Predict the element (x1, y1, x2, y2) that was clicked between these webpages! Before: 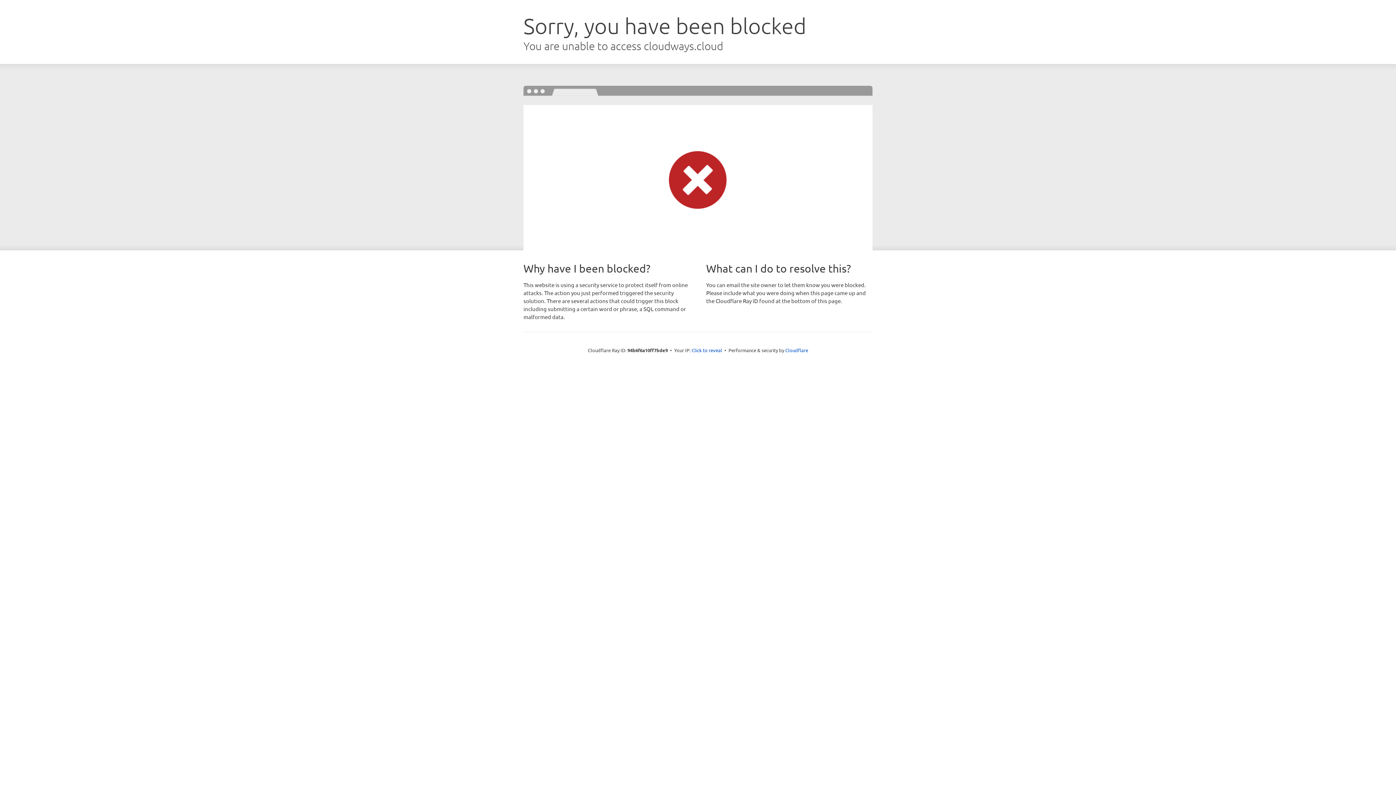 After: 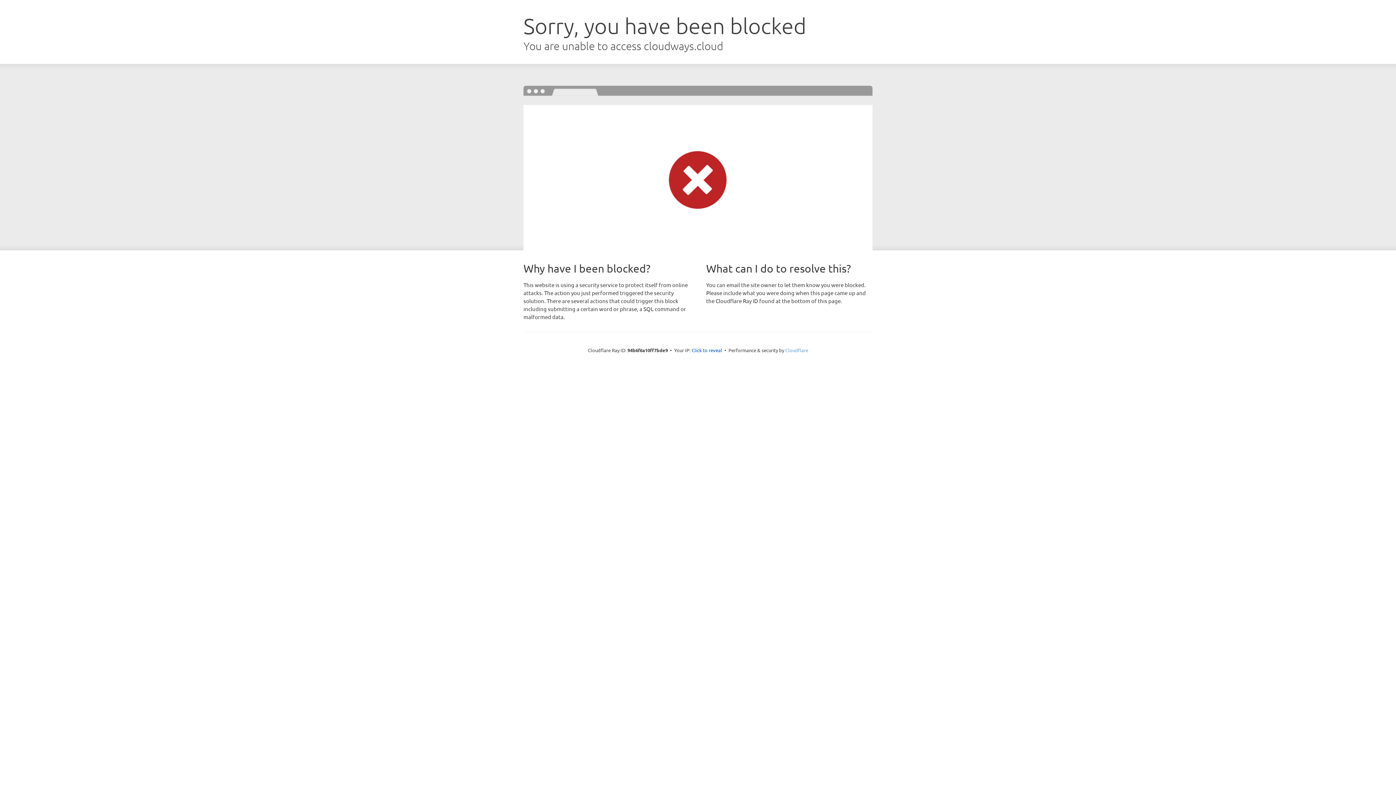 Action: label: Cloudflare bbox: (785, 347, 808, 353)